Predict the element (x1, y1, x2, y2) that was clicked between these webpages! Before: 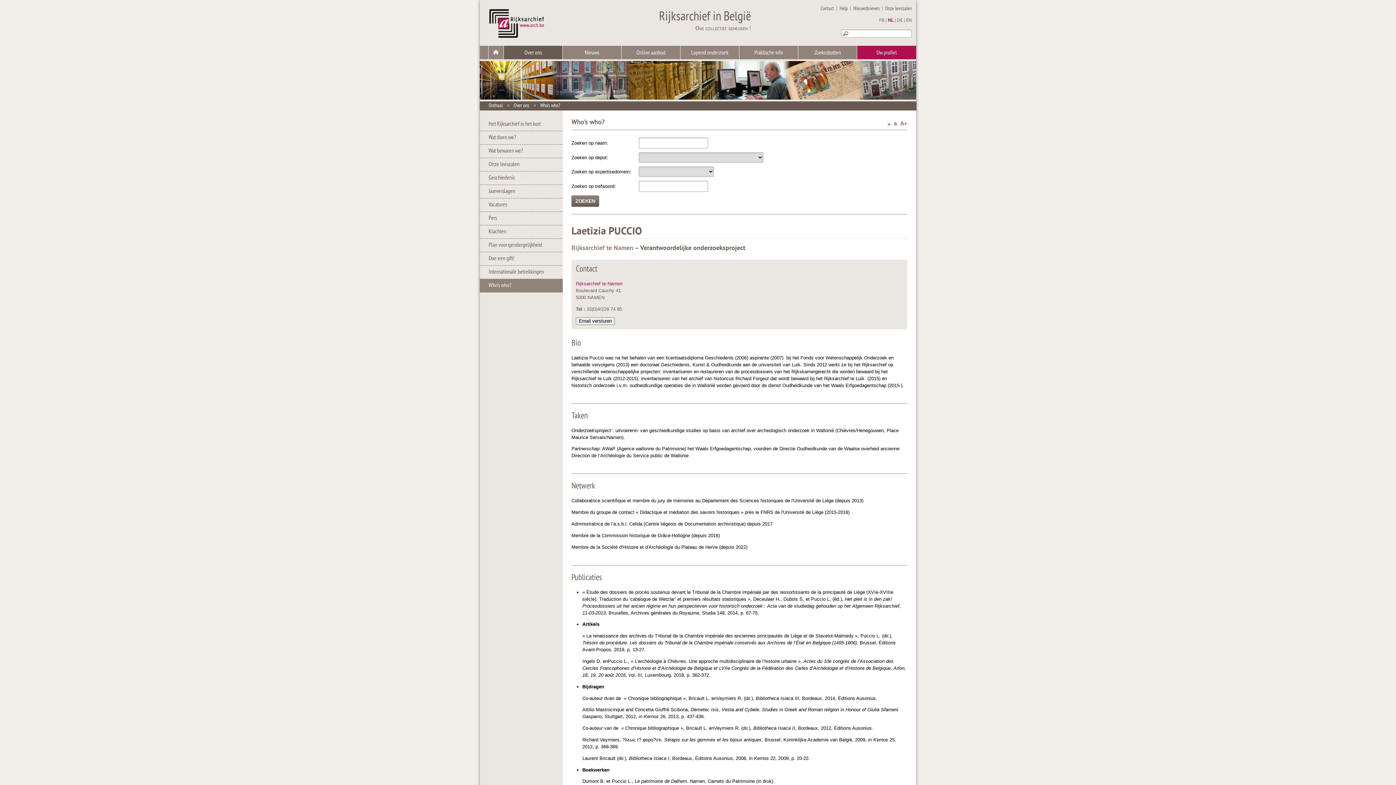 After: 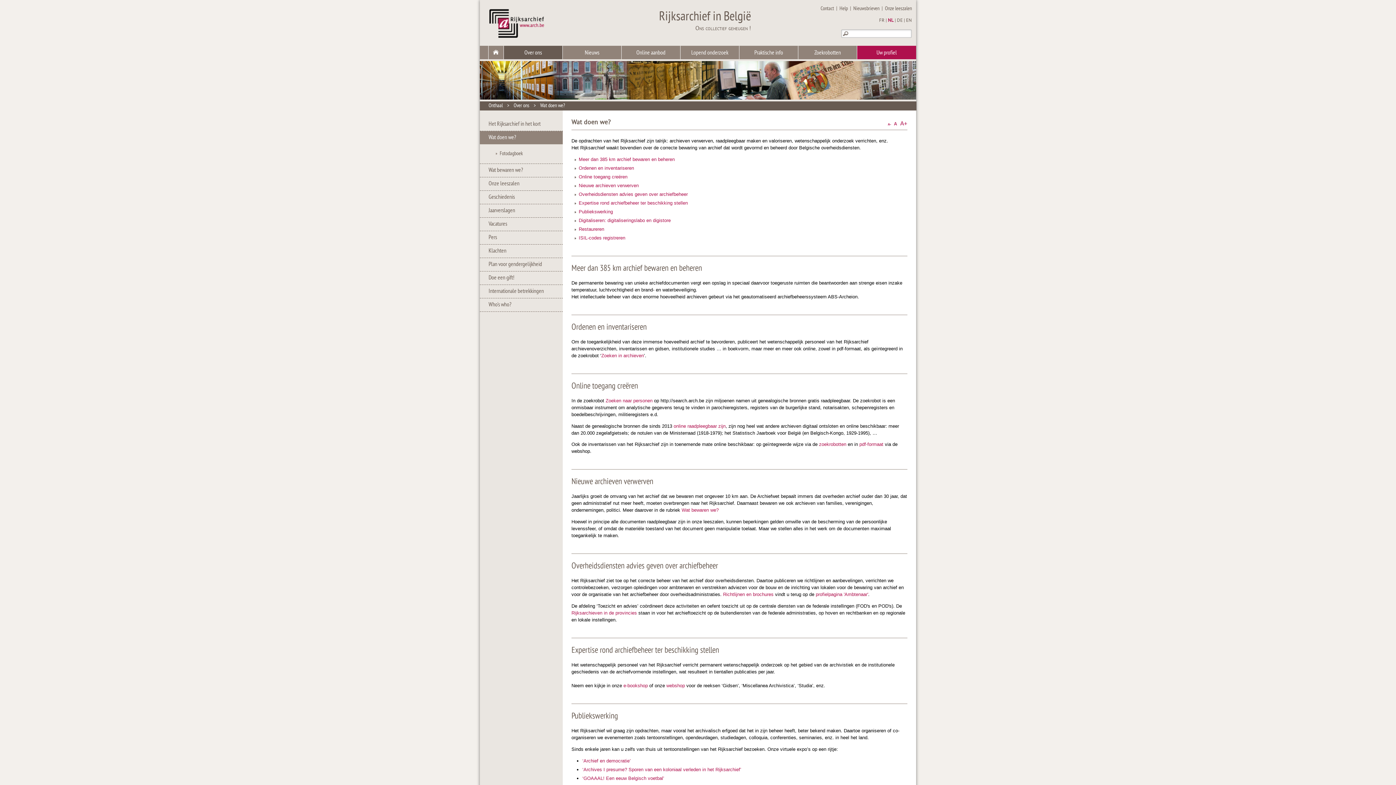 Action: label: Wat doen we? bbox: (480, 131, 562, 144)